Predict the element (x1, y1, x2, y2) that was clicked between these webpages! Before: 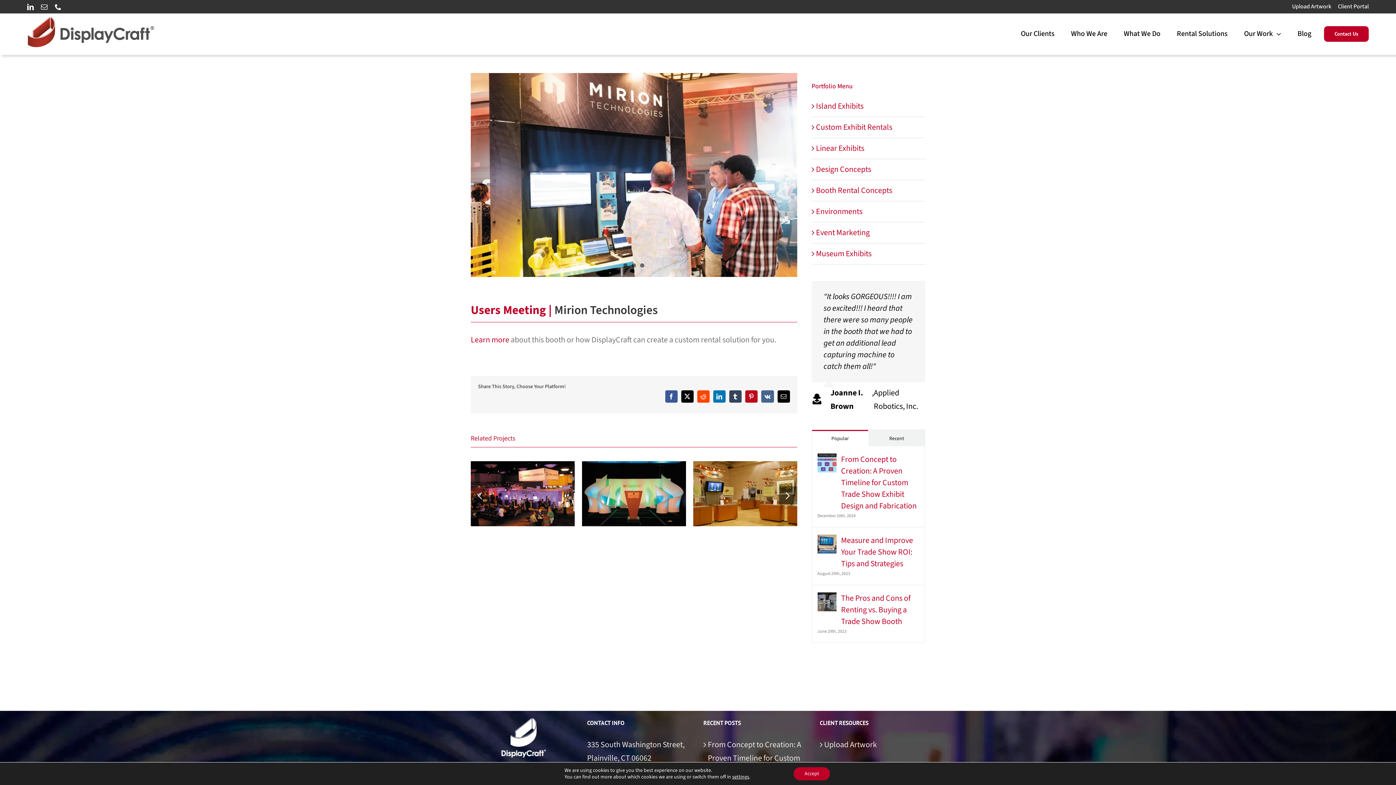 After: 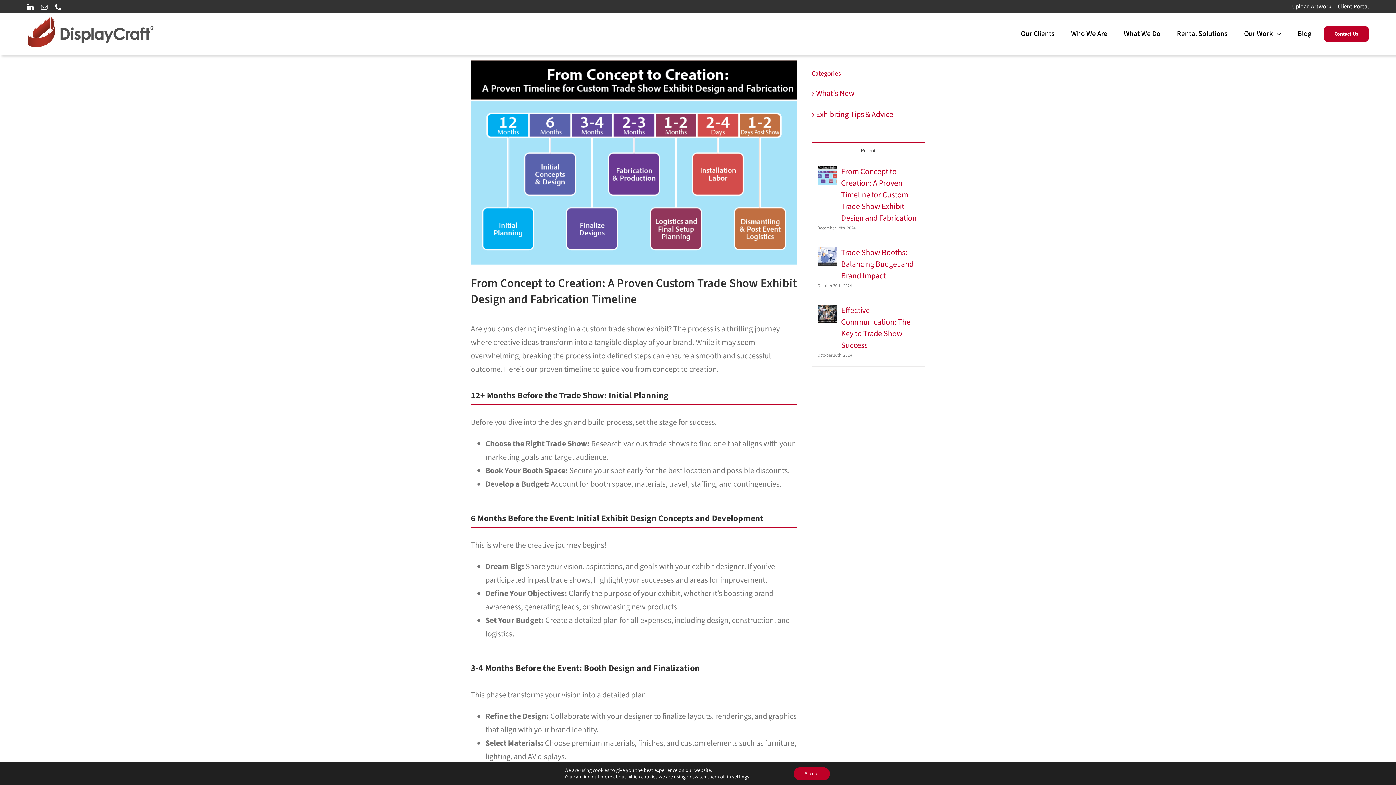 Action: bbox: (817, 454, 836, 466) label: From Concept to Creation: A Proven Timeline for Custom Trade Show Exhibit Design and Fabrication